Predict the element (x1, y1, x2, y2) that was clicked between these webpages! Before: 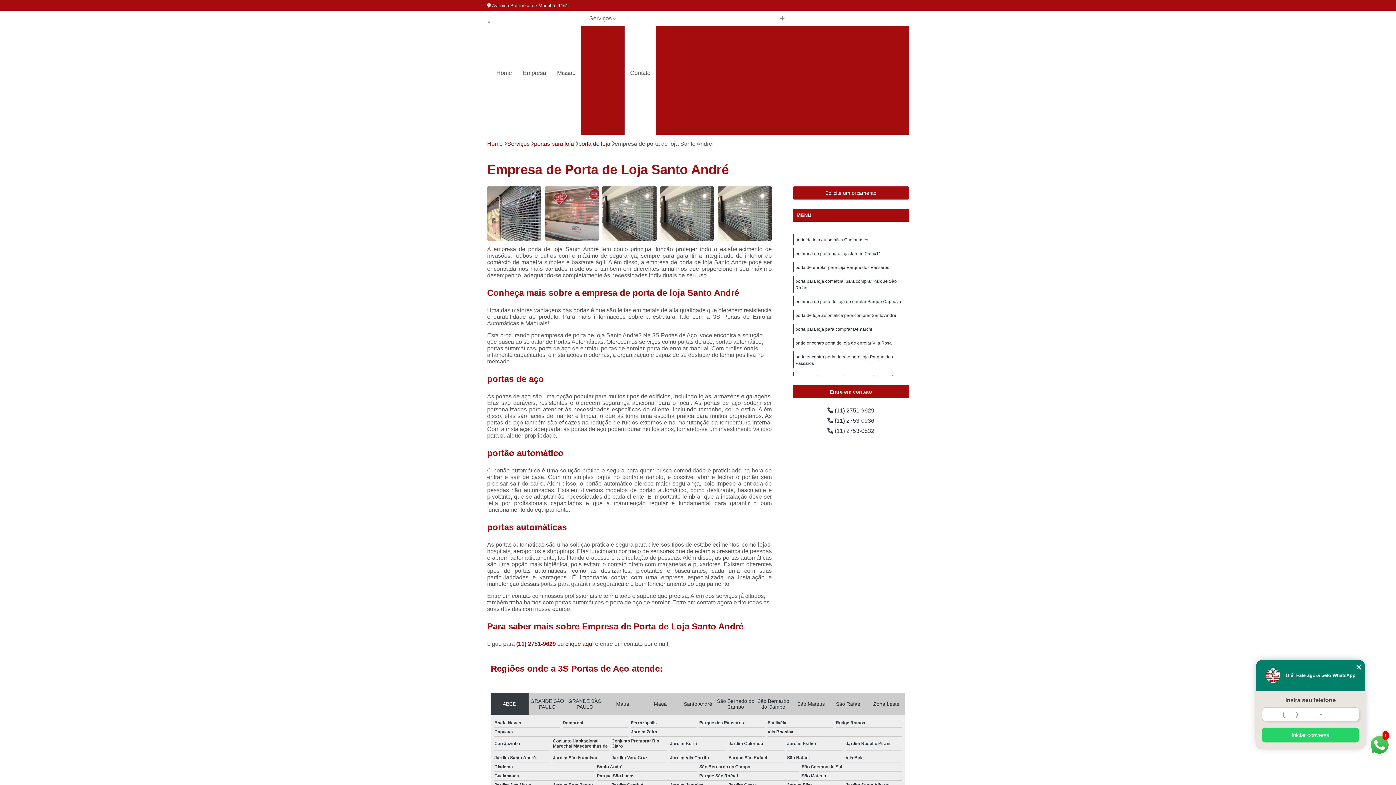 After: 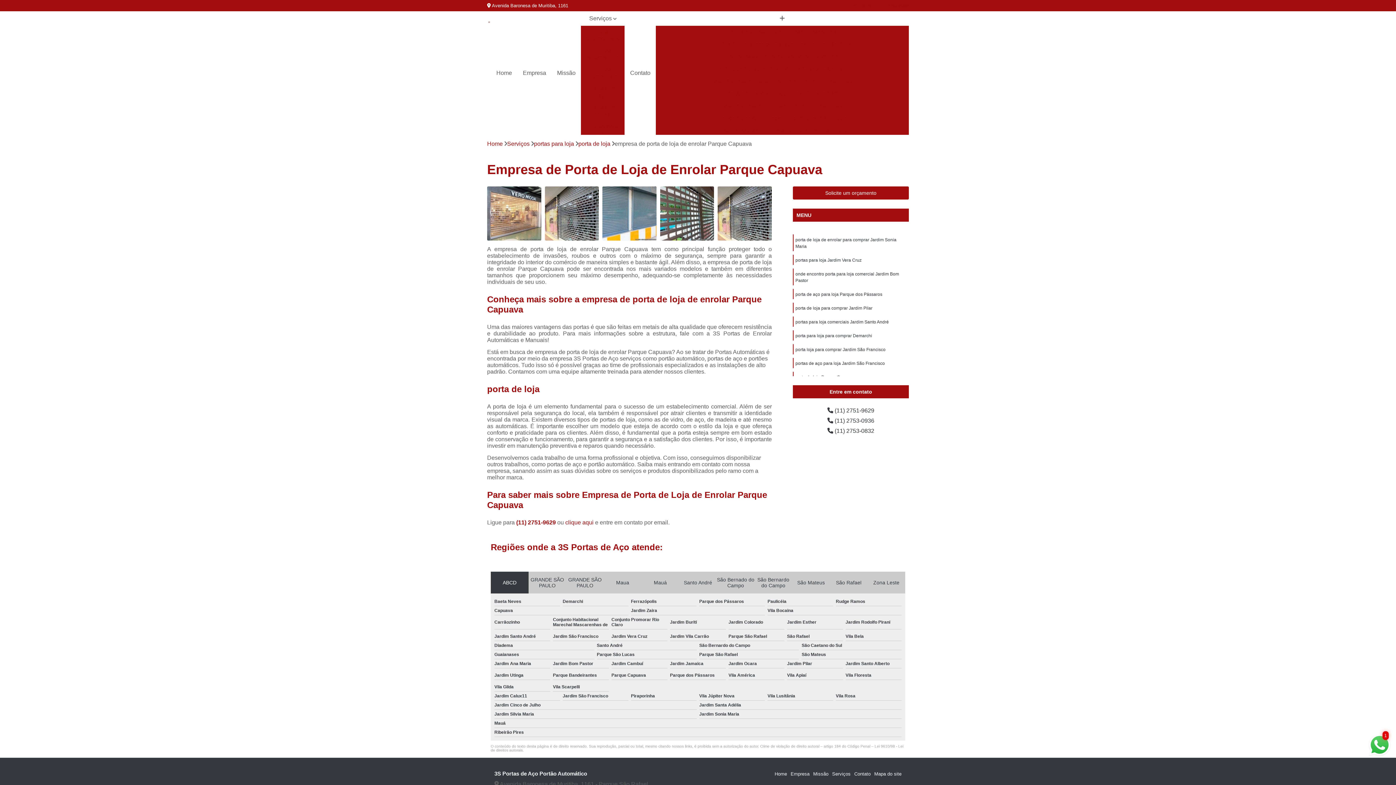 Action: bbox: (795, 299, 901, 304) label: empresa de porta de loja de enrolar Parque Capuava